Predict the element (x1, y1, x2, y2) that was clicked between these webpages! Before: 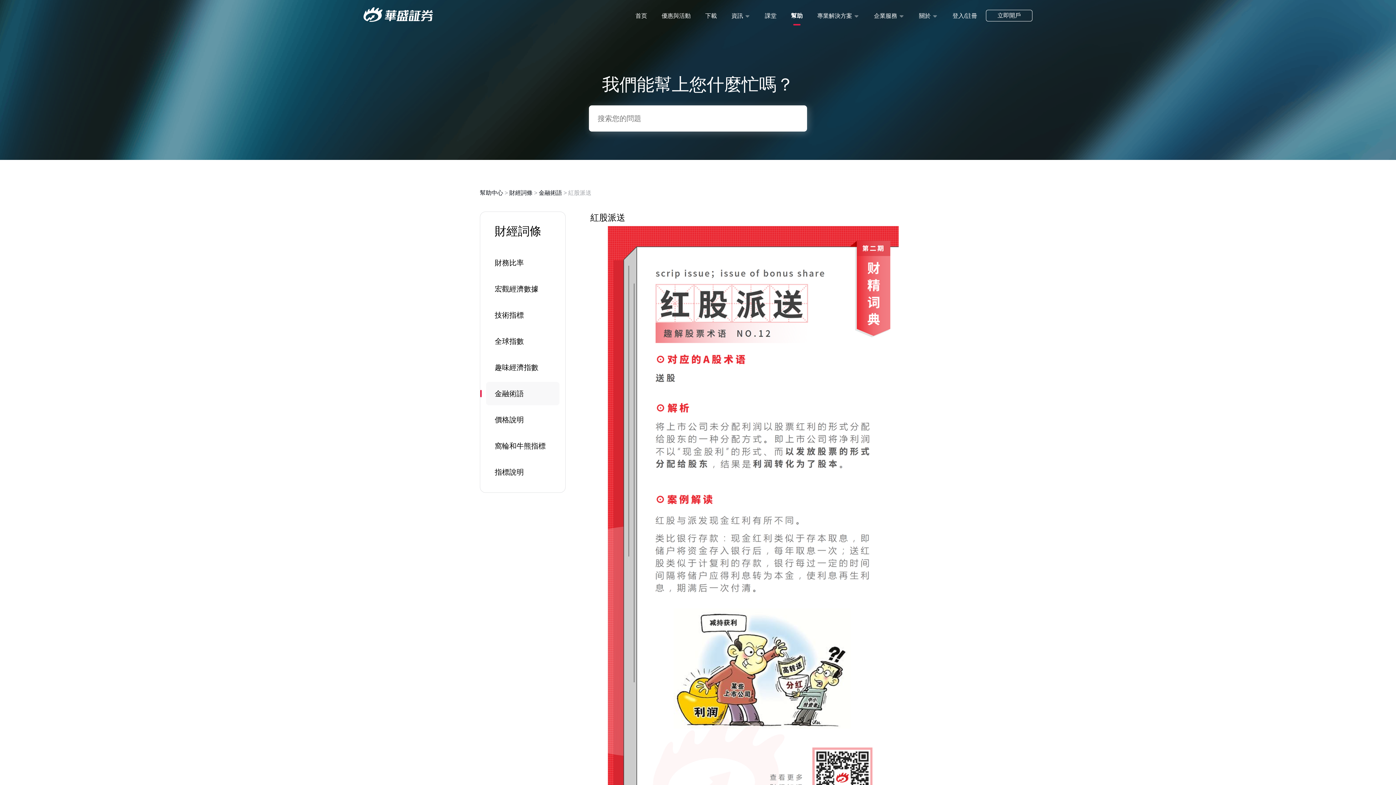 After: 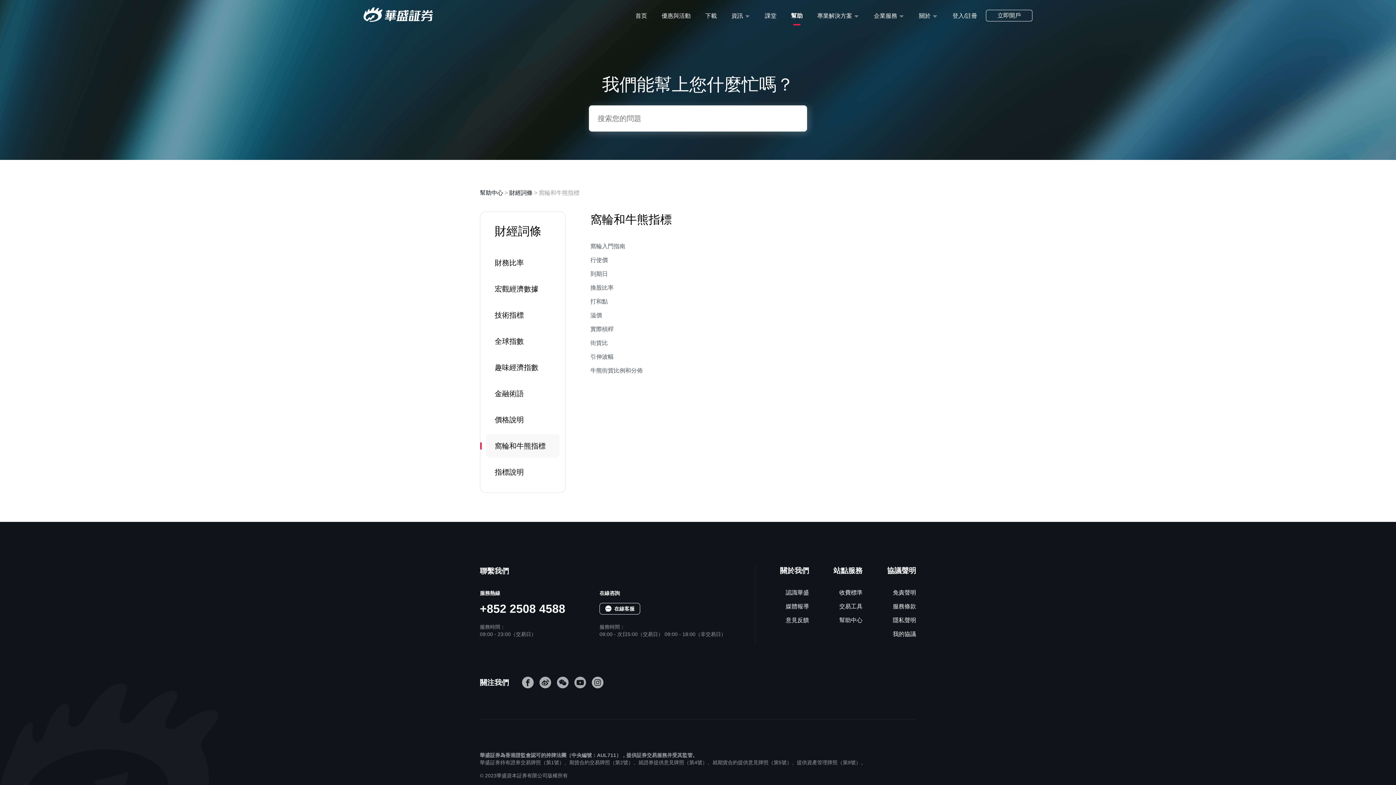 Action: label: 窩輪和牛熊指標 bbox: (494, 434, 559, 457)